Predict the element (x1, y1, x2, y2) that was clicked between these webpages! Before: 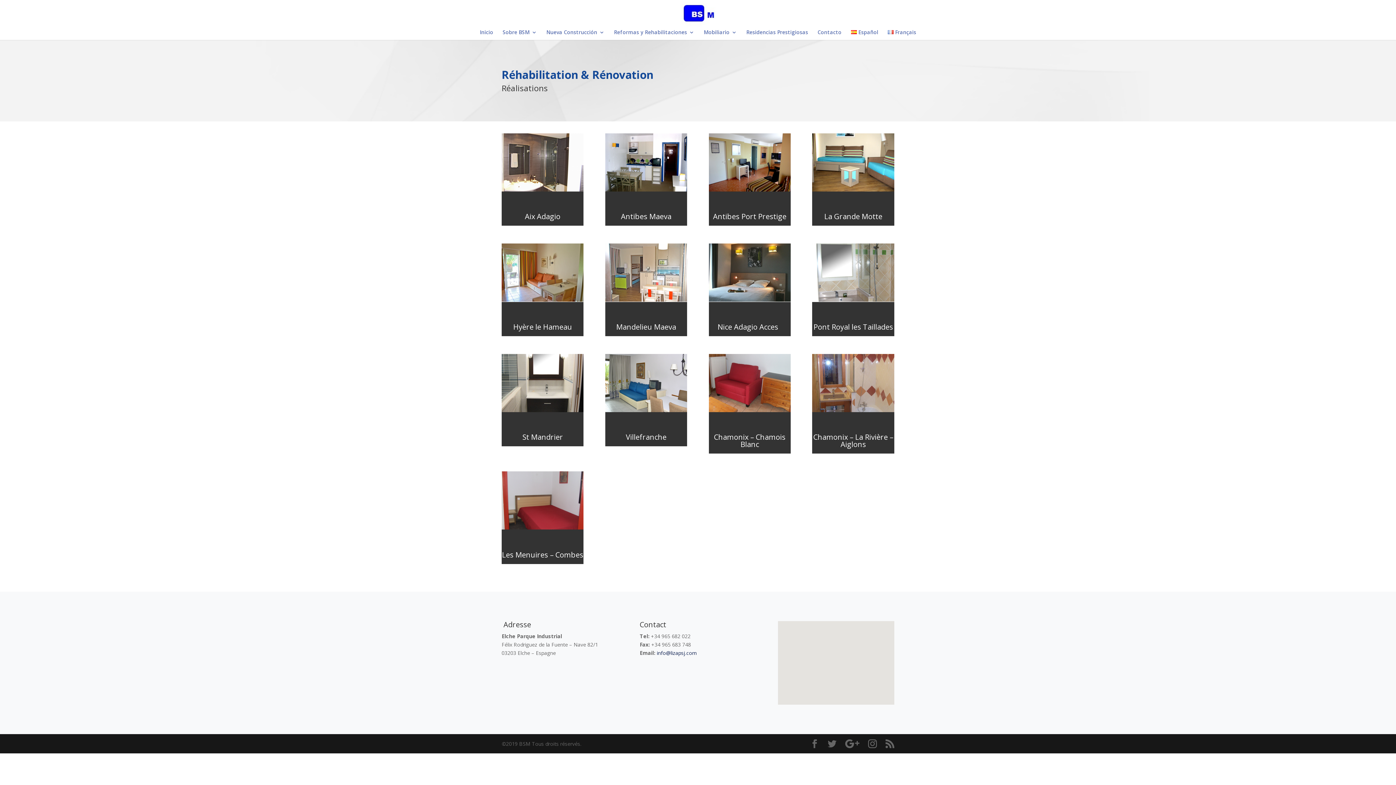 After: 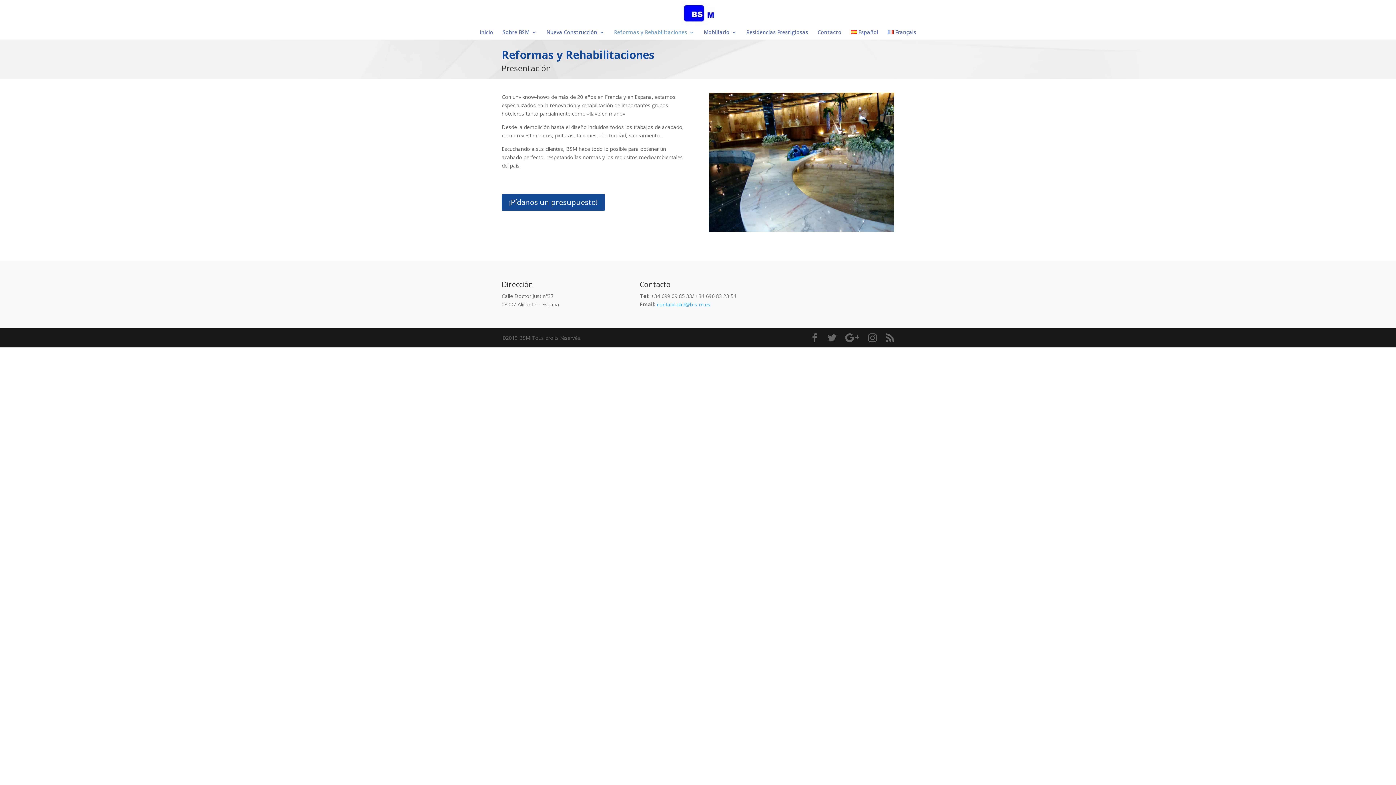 Action: label: Reformas y Rehabilitaciones bbox: (614, 29, 694, 40)